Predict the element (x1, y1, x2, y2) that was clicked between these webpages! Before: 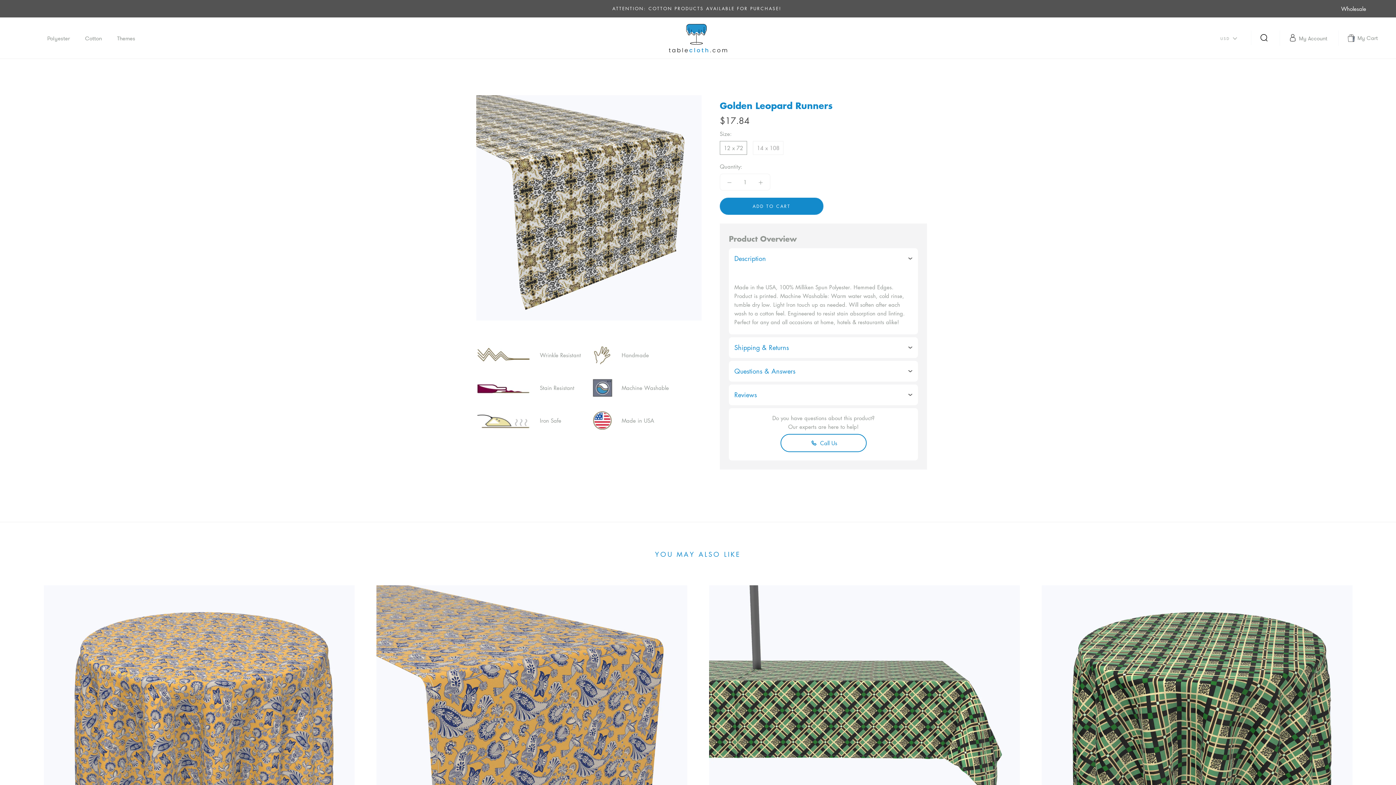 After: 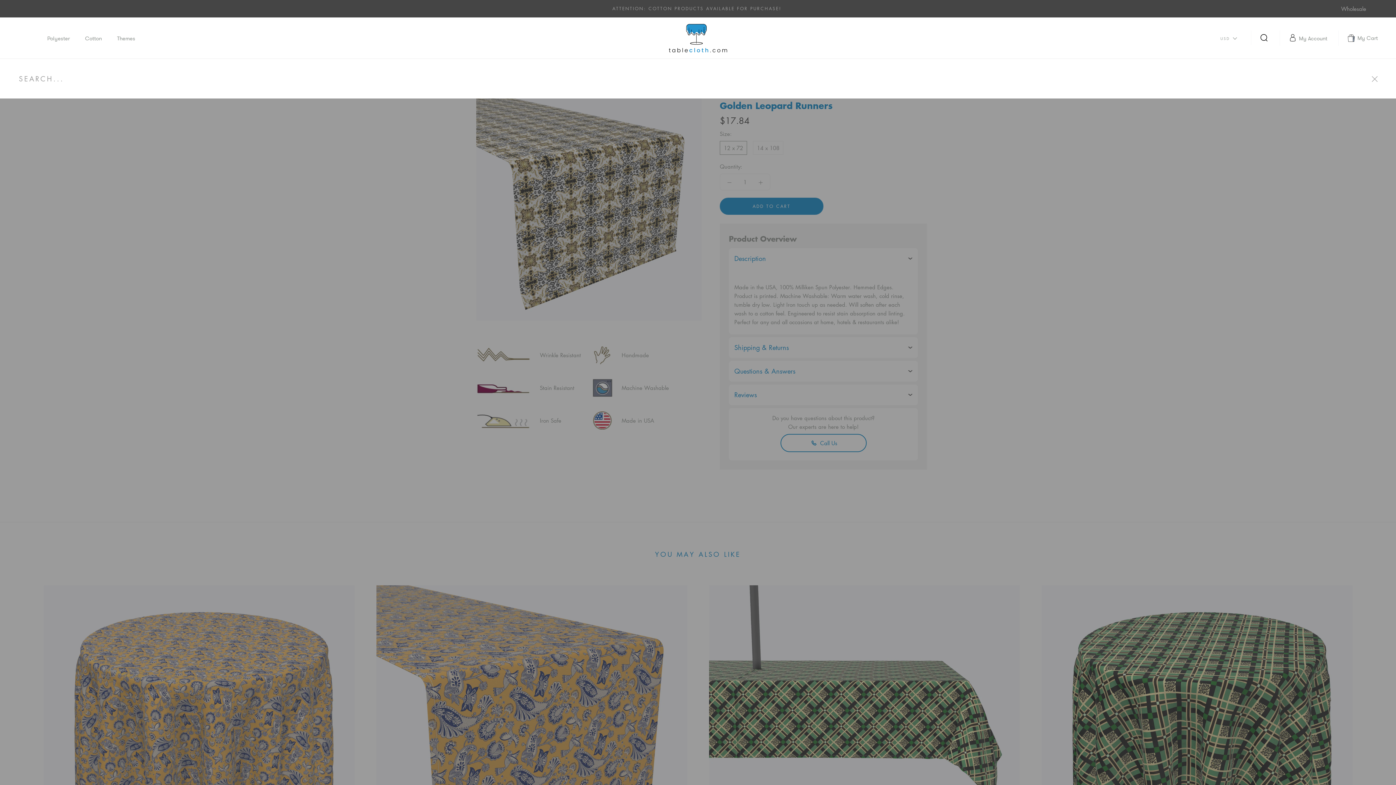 Action: bbox: (1261, 31, 1269, 45)